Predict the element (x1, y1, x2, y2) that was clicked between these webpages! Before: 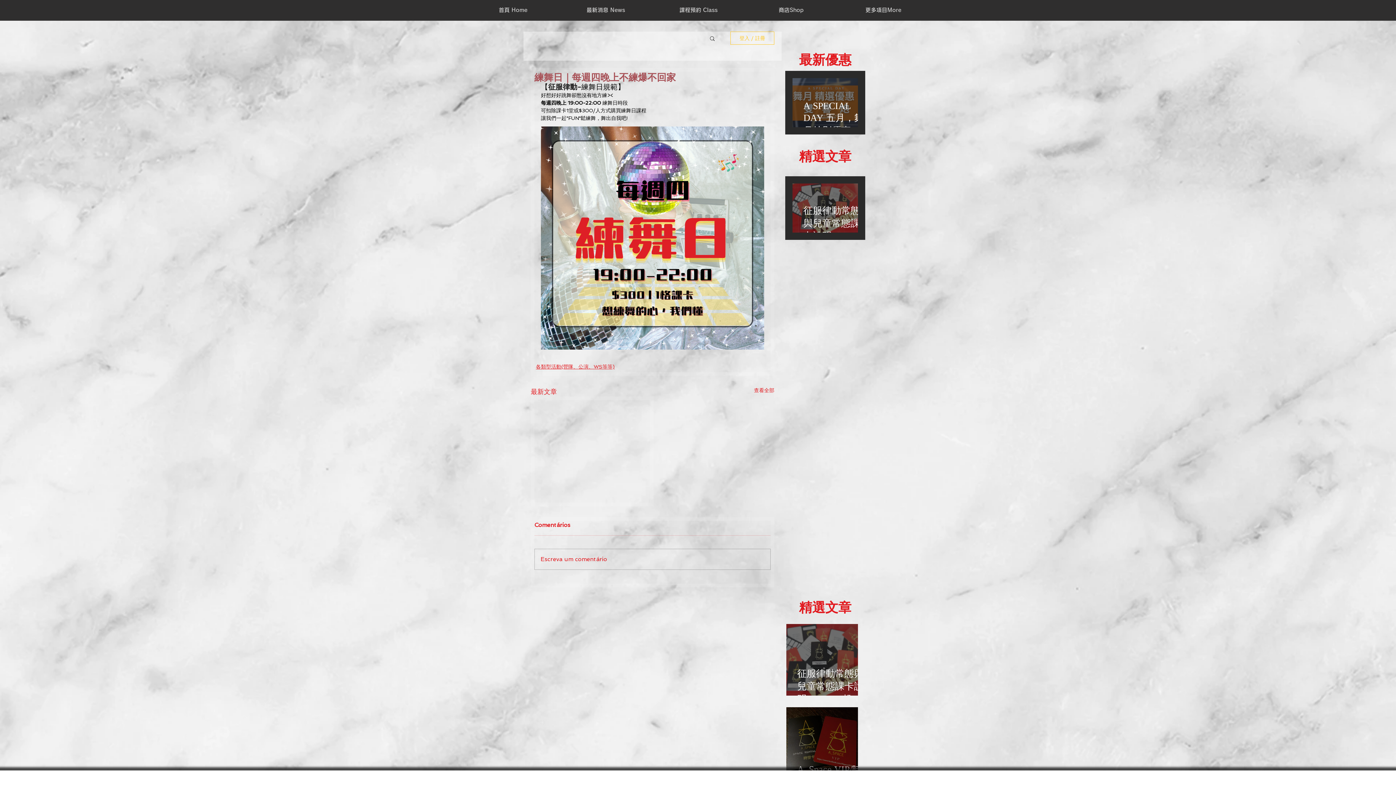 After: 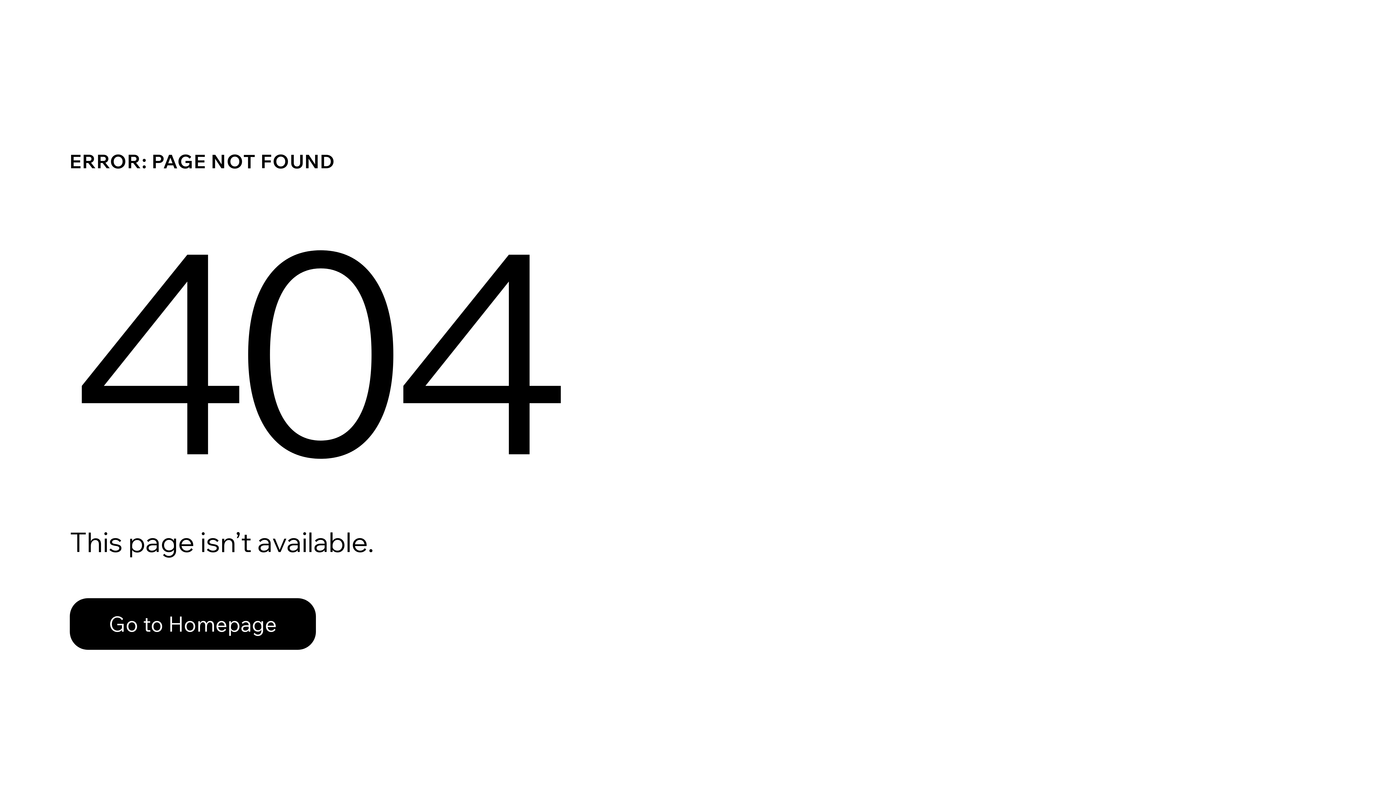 Action: label: 商店Shop bbox: (745, 4, 837, 16)